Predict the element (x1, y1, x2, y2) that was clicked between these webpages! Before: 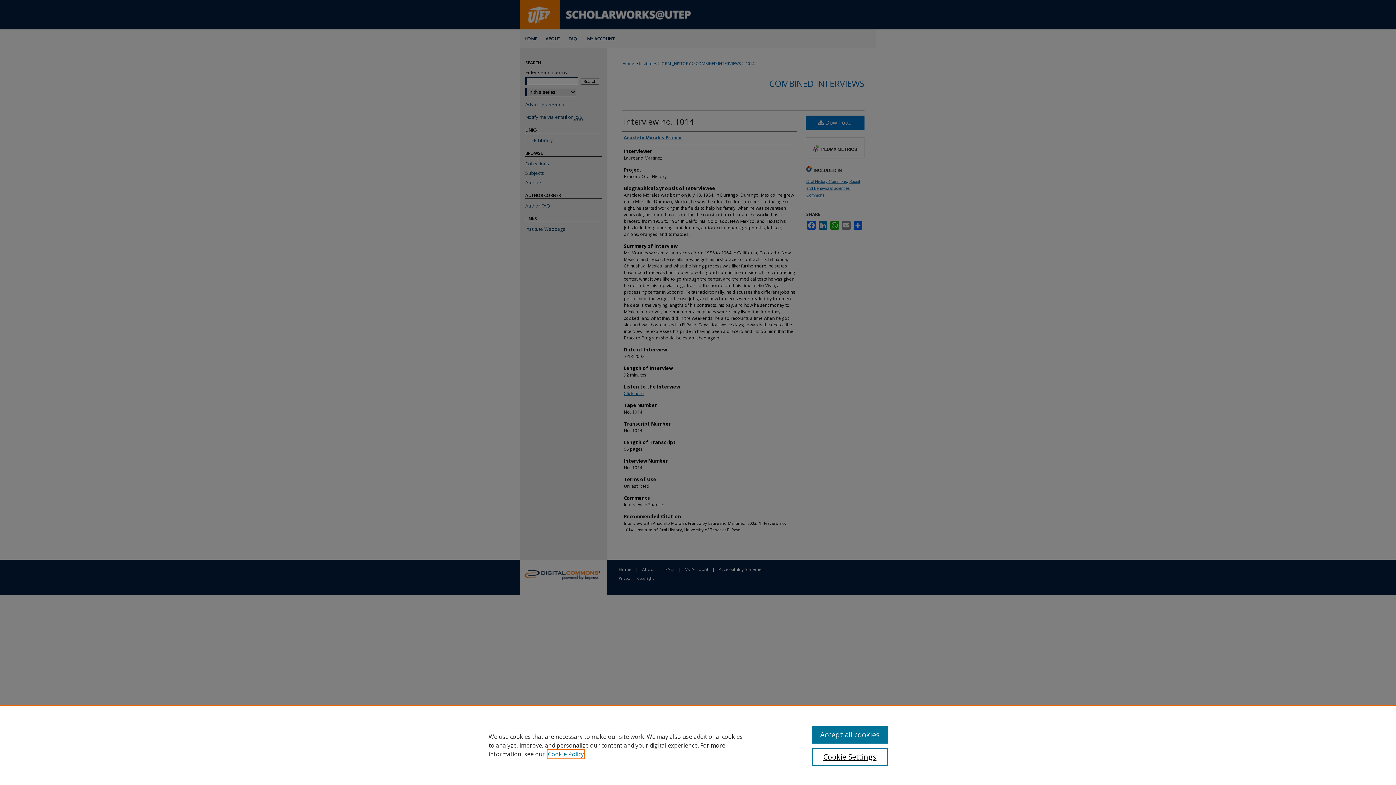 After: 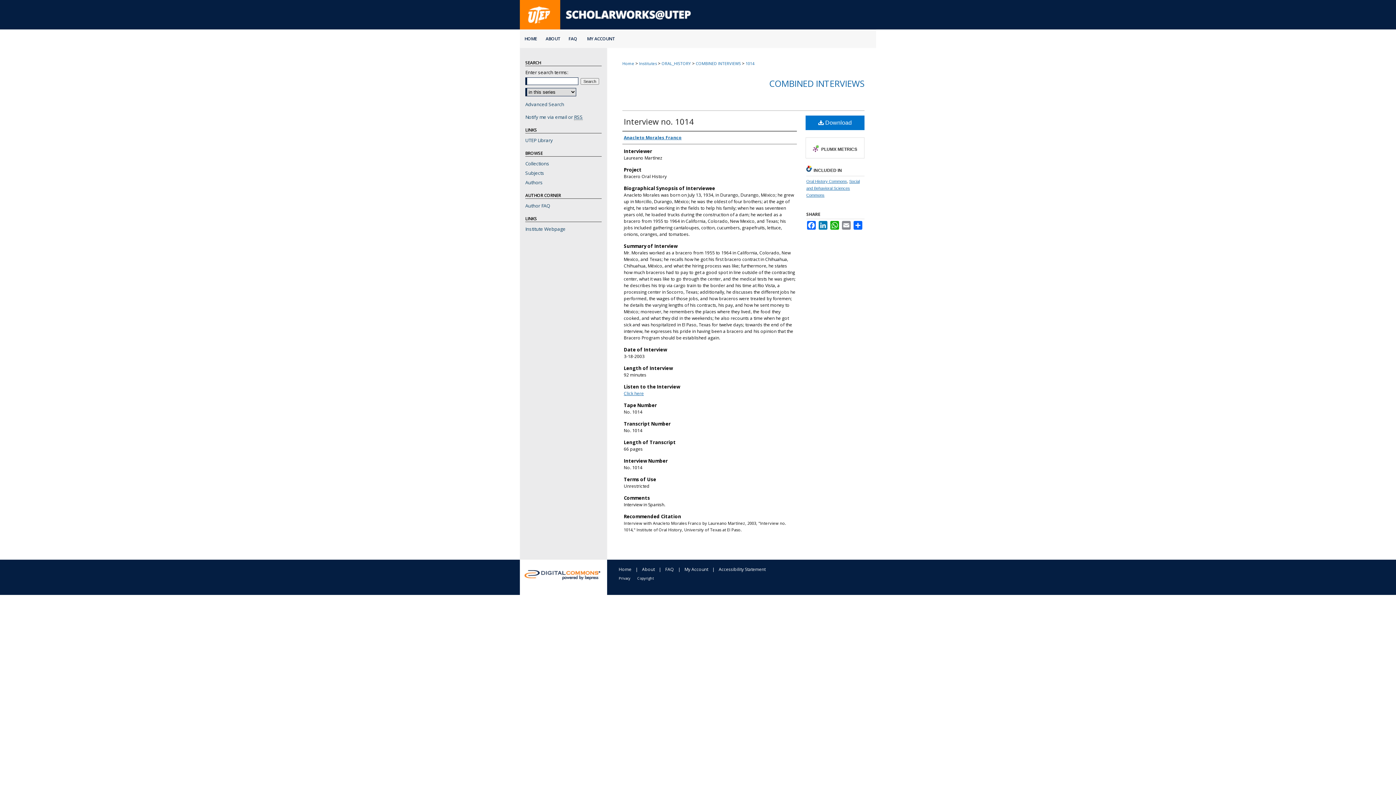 Action: label: Accept all cookies bbox: (812, 726, 887, 744)